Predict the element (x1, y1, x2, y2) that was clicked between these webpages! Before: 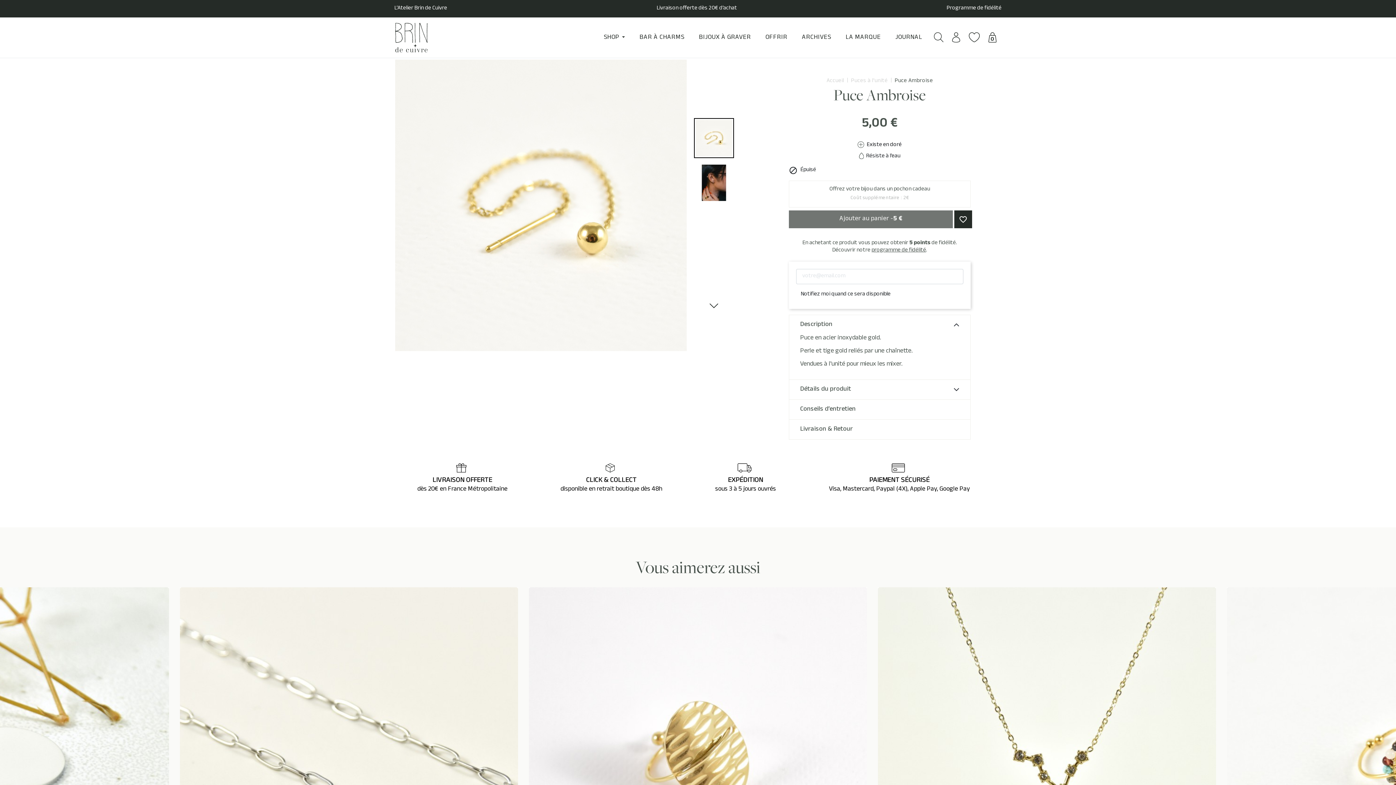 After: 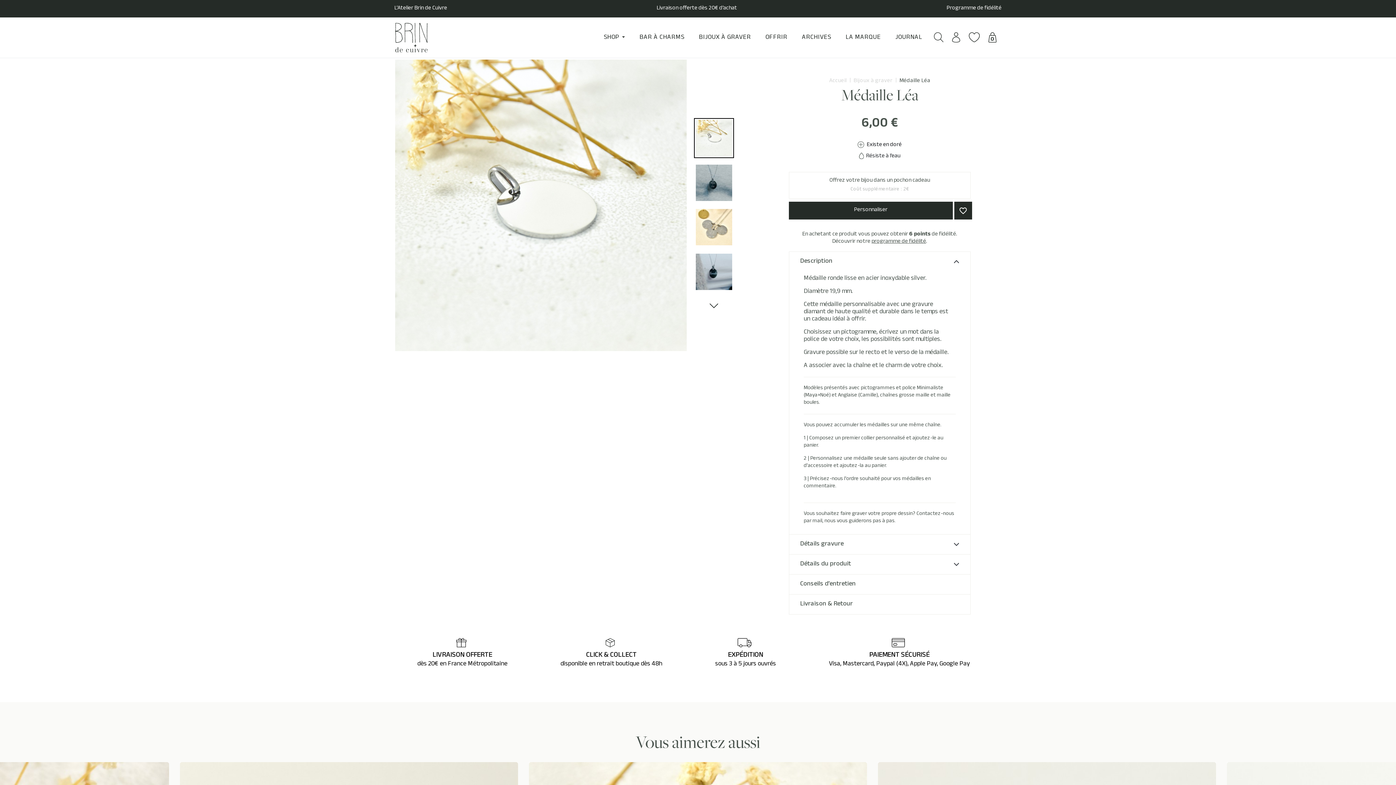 Action: bbox: (-169, 587, 169, 925)